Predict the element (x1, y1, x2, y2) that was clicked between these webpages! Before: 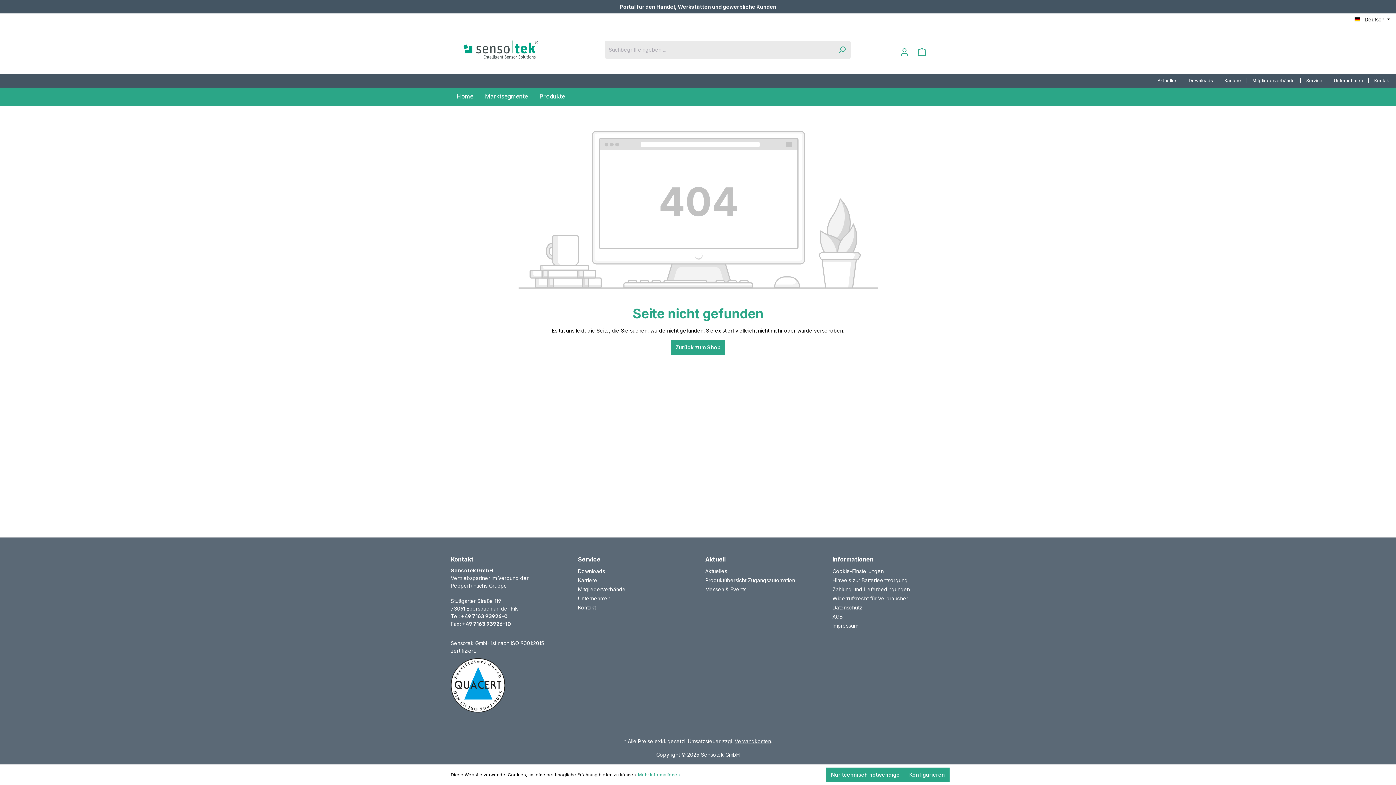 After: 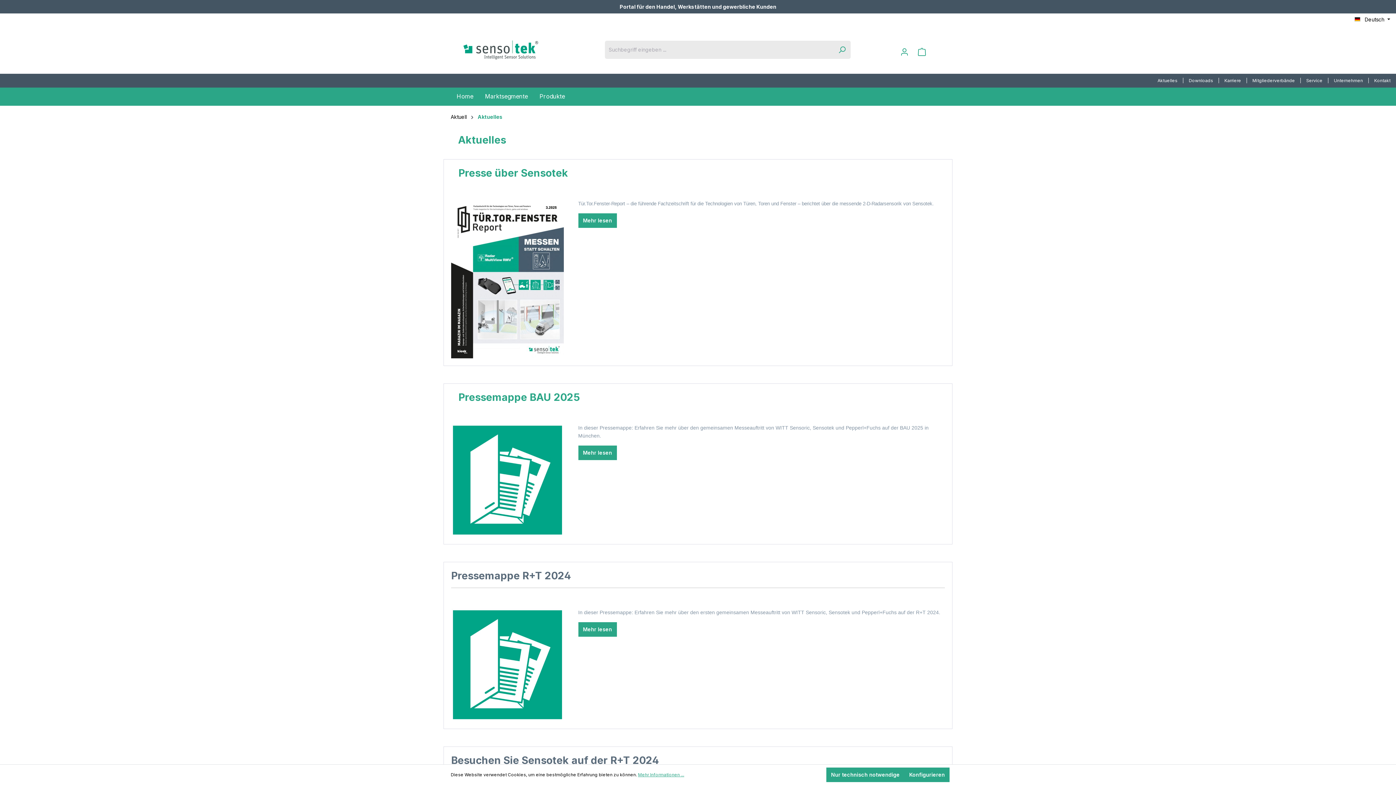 Action: label: Aktuelles bbox: (705, 568, 727, 574)